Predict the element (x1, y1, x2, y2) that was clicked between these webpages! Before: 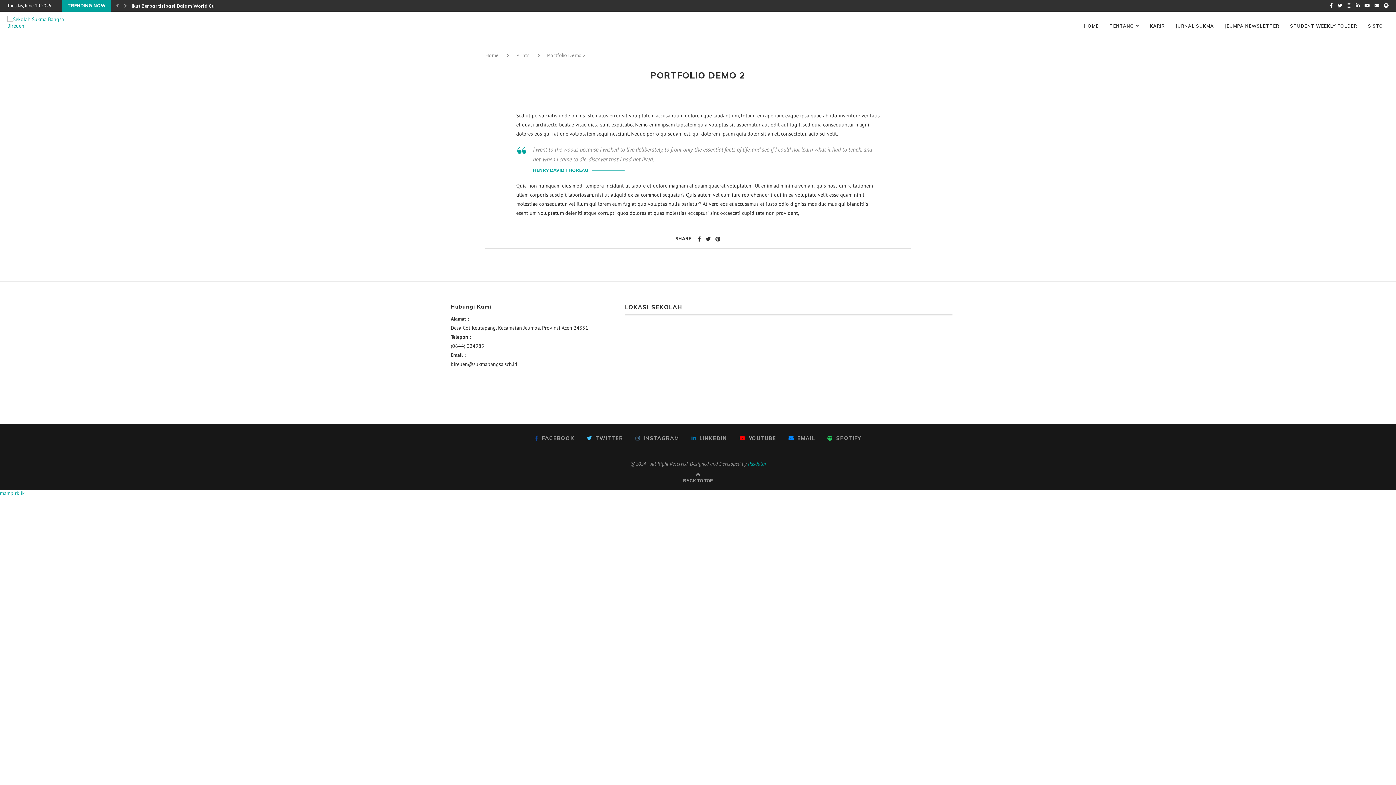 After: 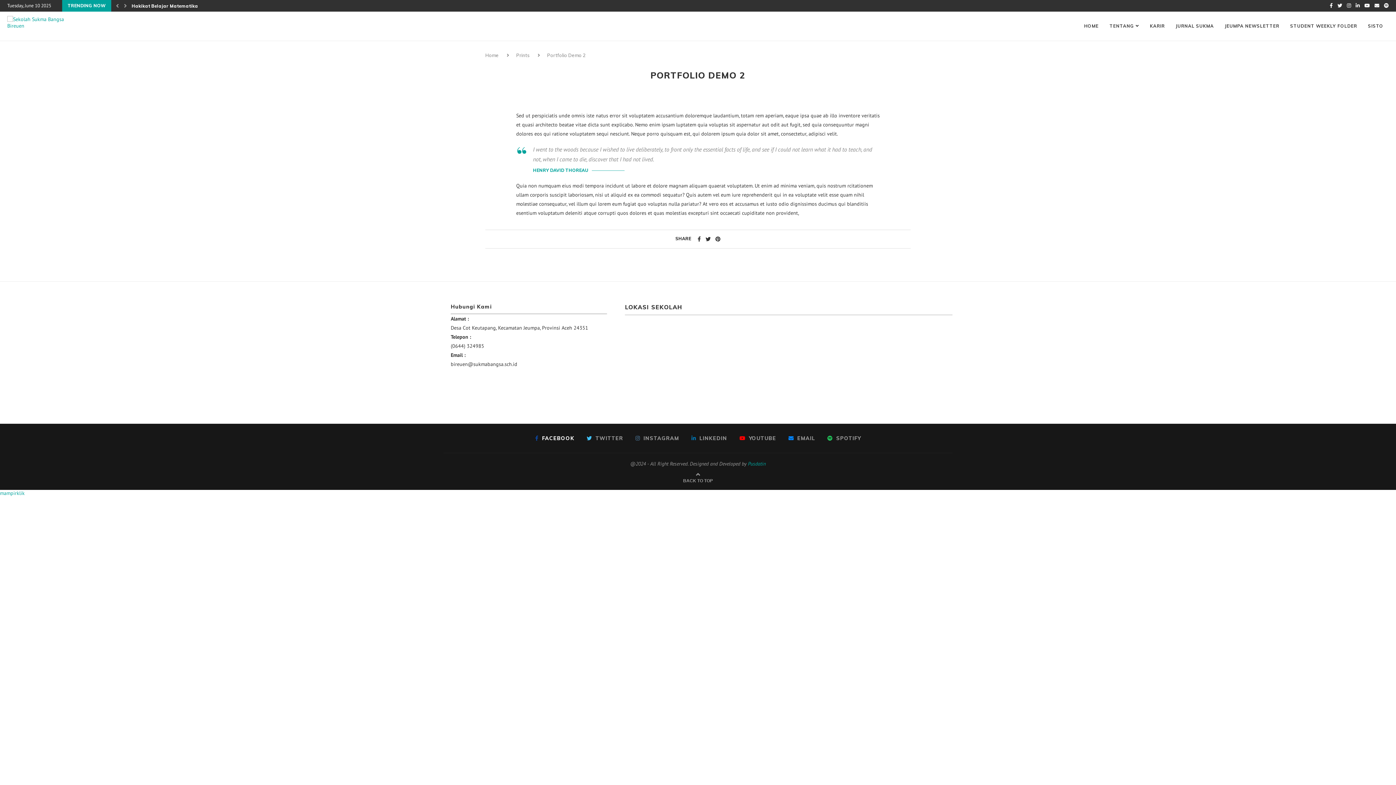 Action: bbox: (535, 434, 574, 442) label: FACEBOOK